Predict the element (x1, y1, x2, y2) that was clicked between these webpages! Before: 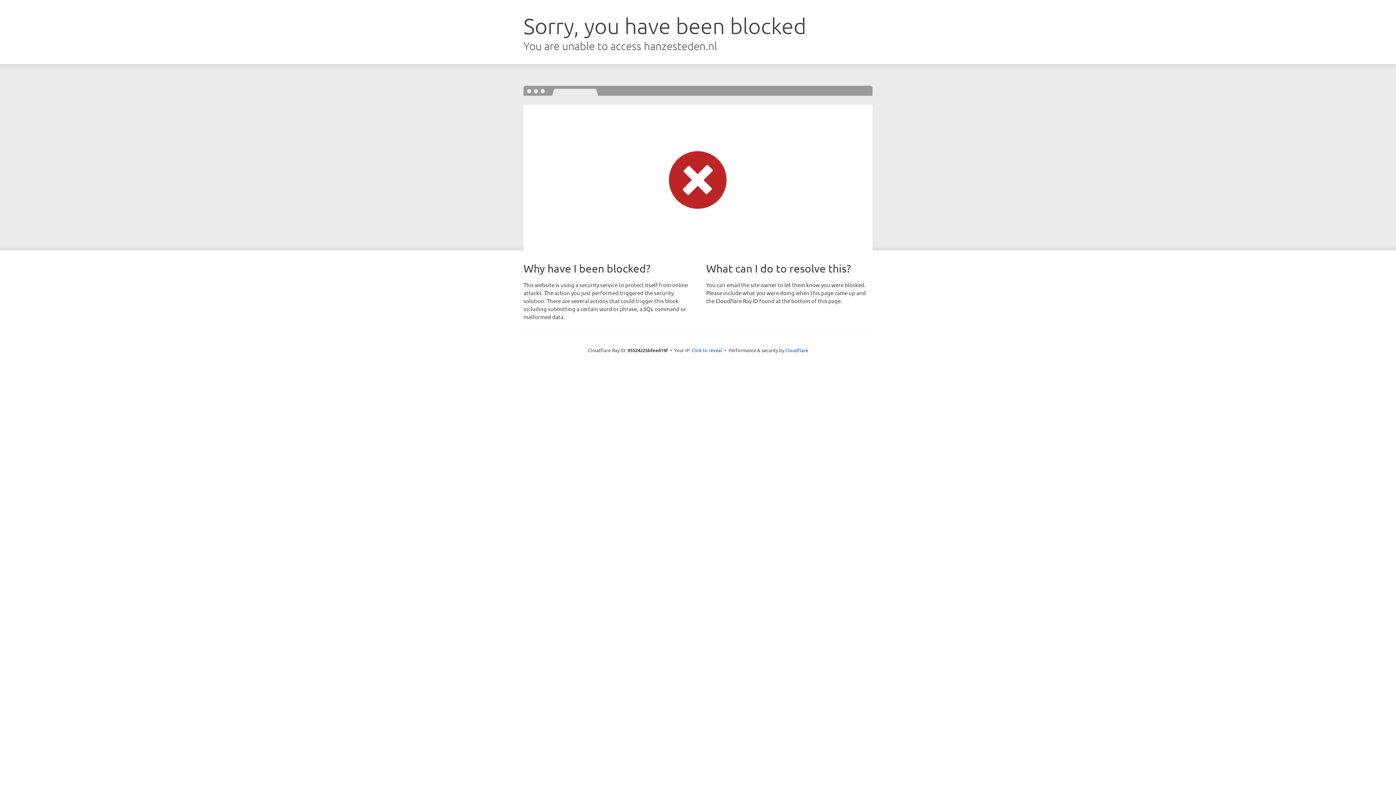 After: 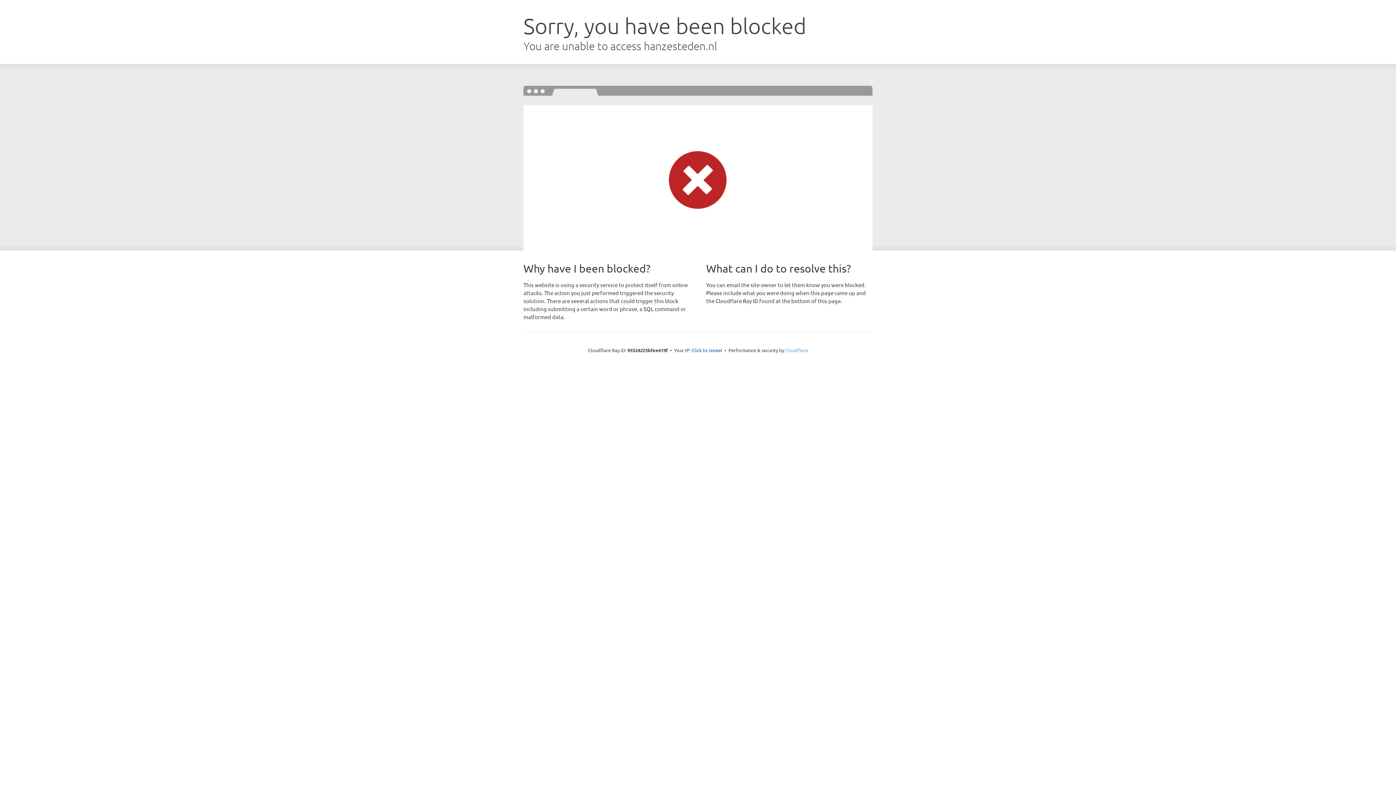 Action: label: Cloudflare bbox: (785, 347, 808, 353)